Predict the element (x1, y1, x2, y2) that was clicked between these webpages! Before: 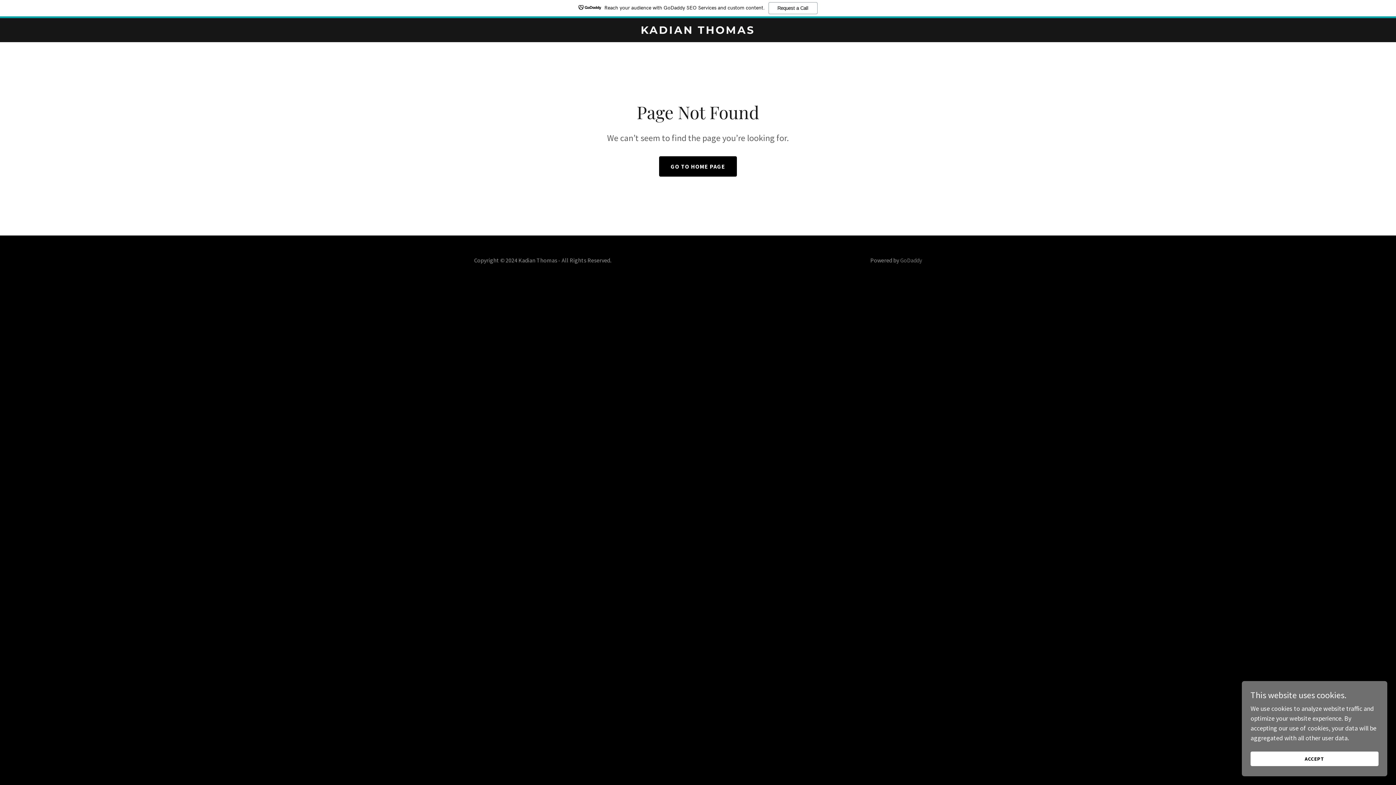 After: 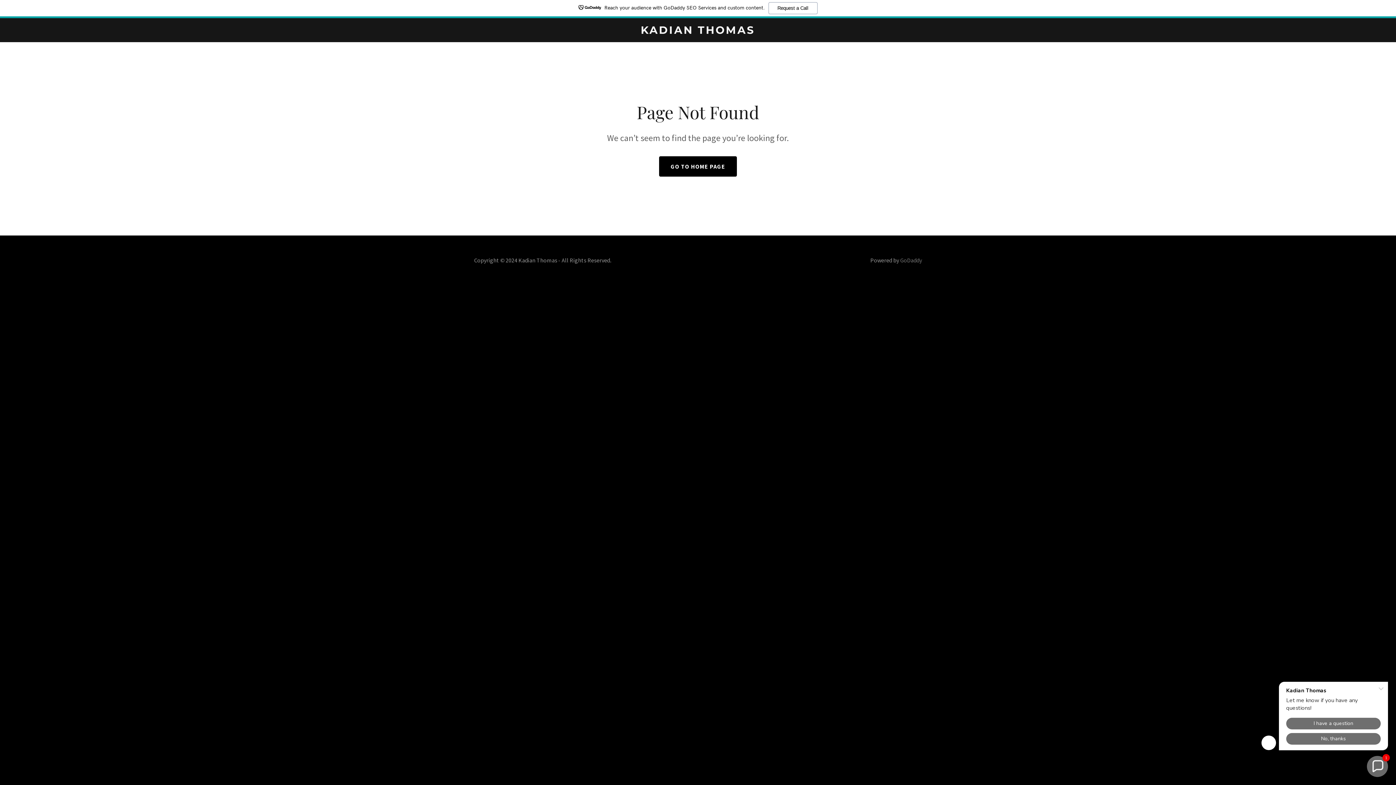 Action: label: ACCEPT bbox: (1250, 752, 1378, 766)